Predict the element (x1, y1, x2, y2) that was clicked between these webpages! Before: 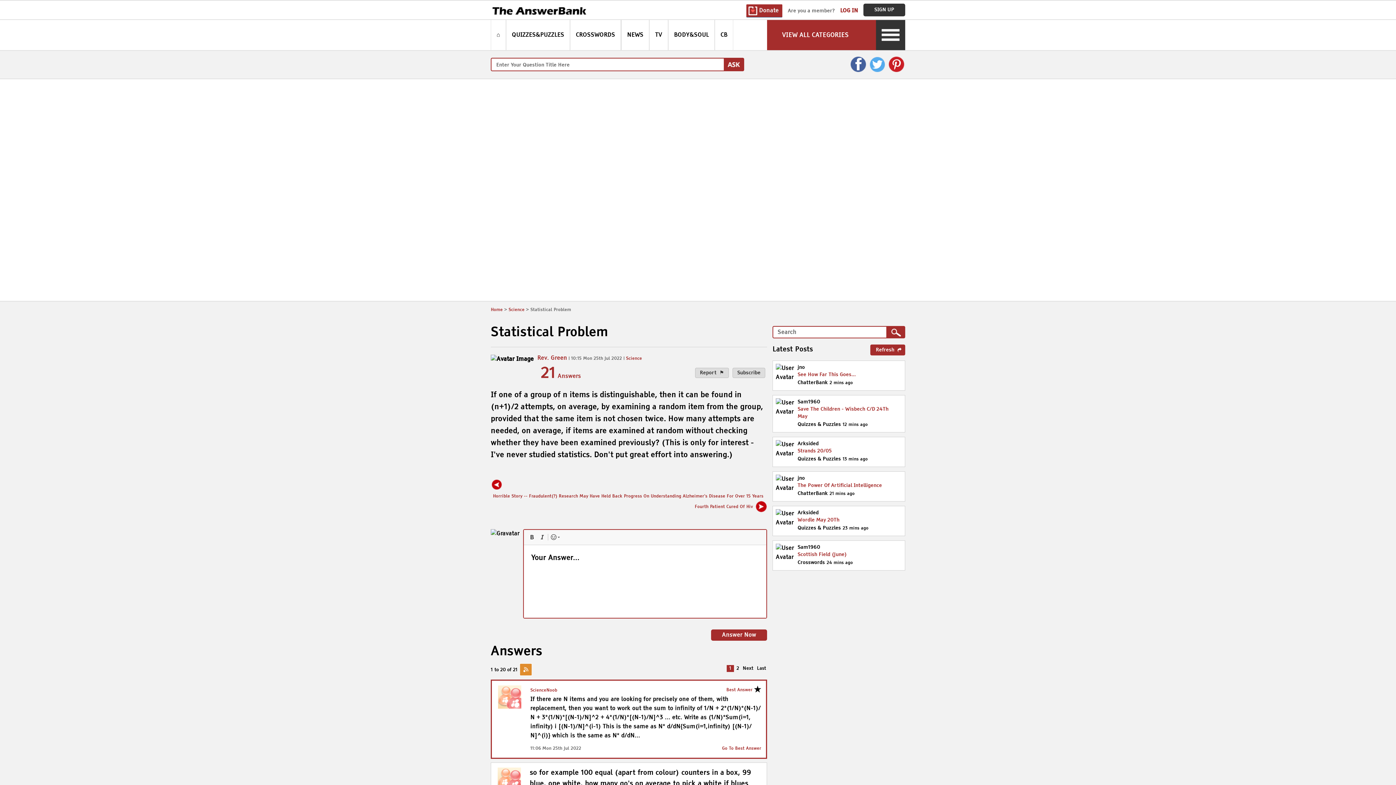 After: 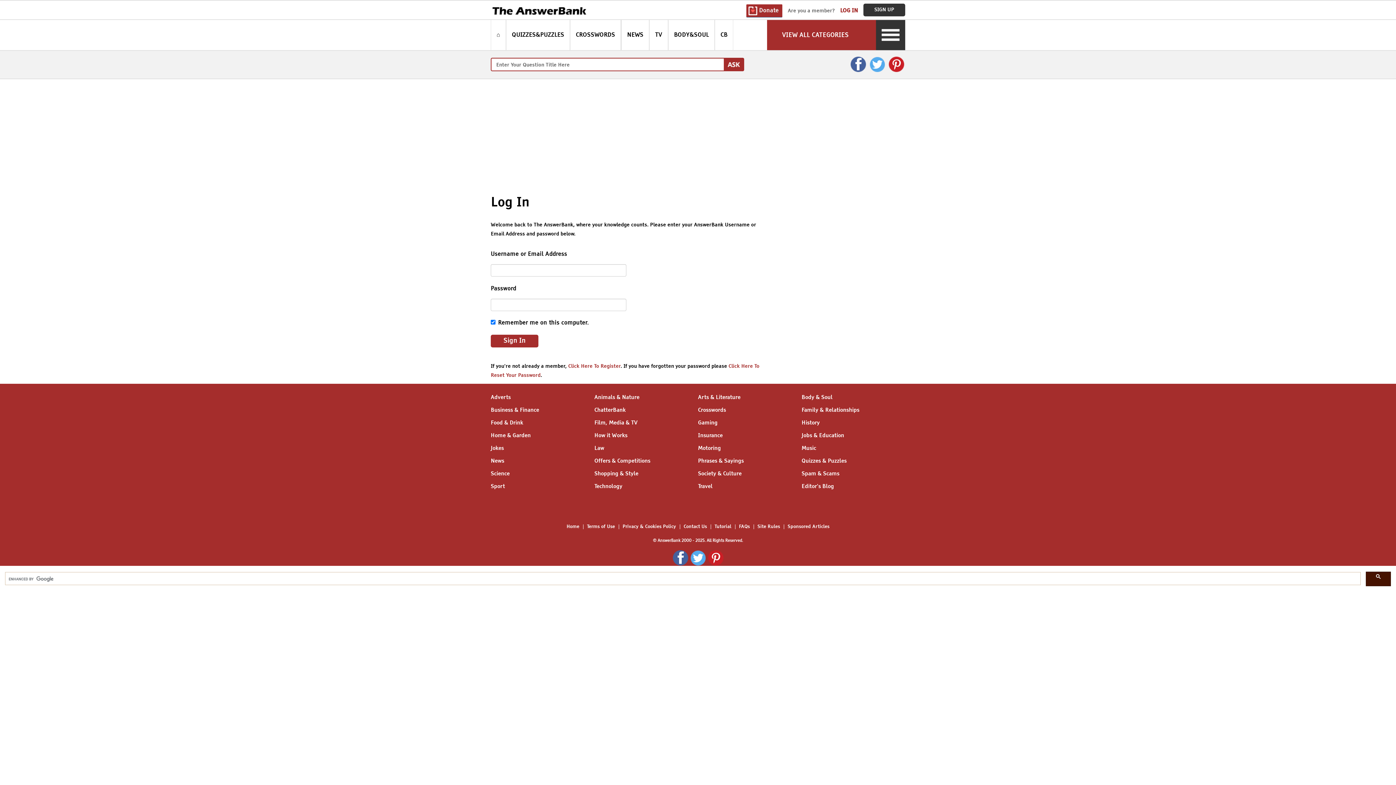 Action: bbox: (840, 8, 858, 13) label: LOG IN